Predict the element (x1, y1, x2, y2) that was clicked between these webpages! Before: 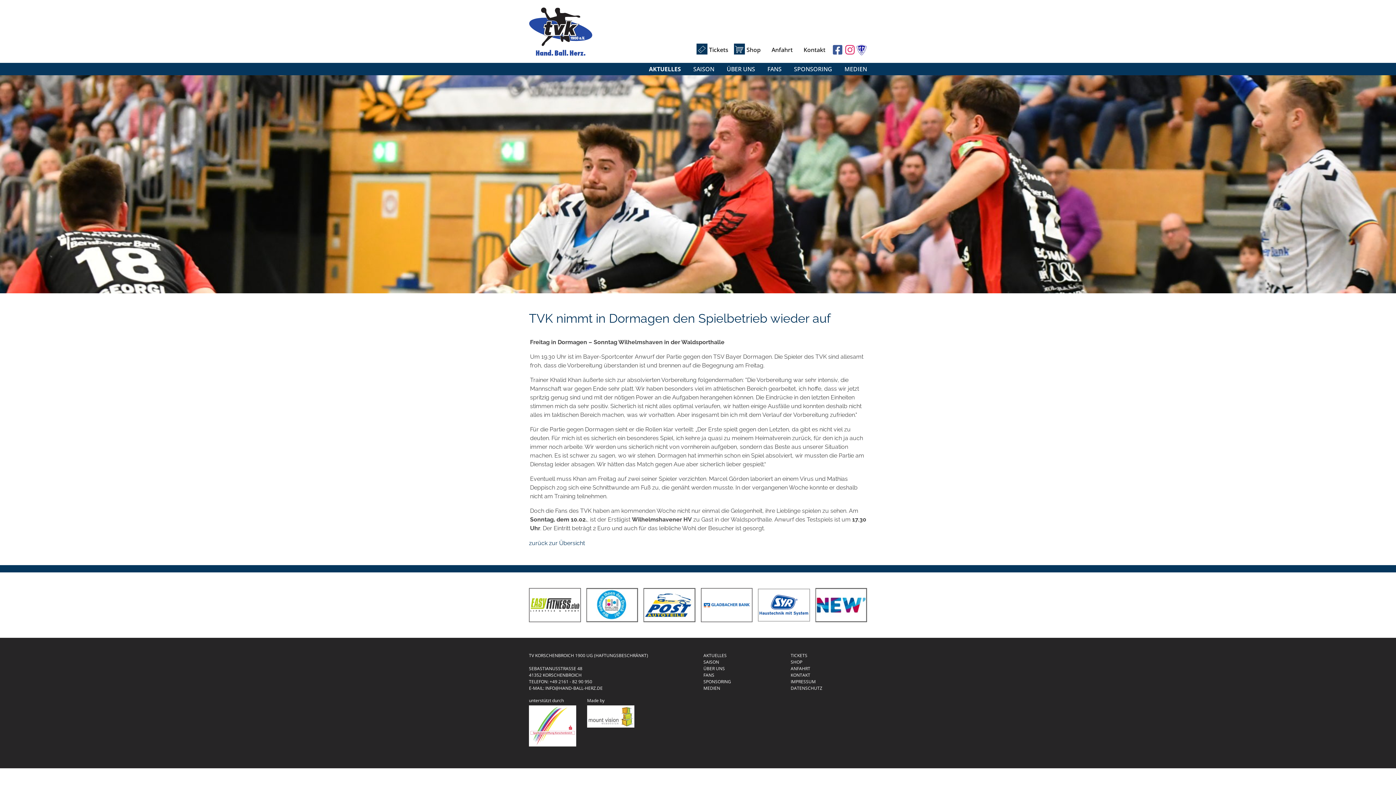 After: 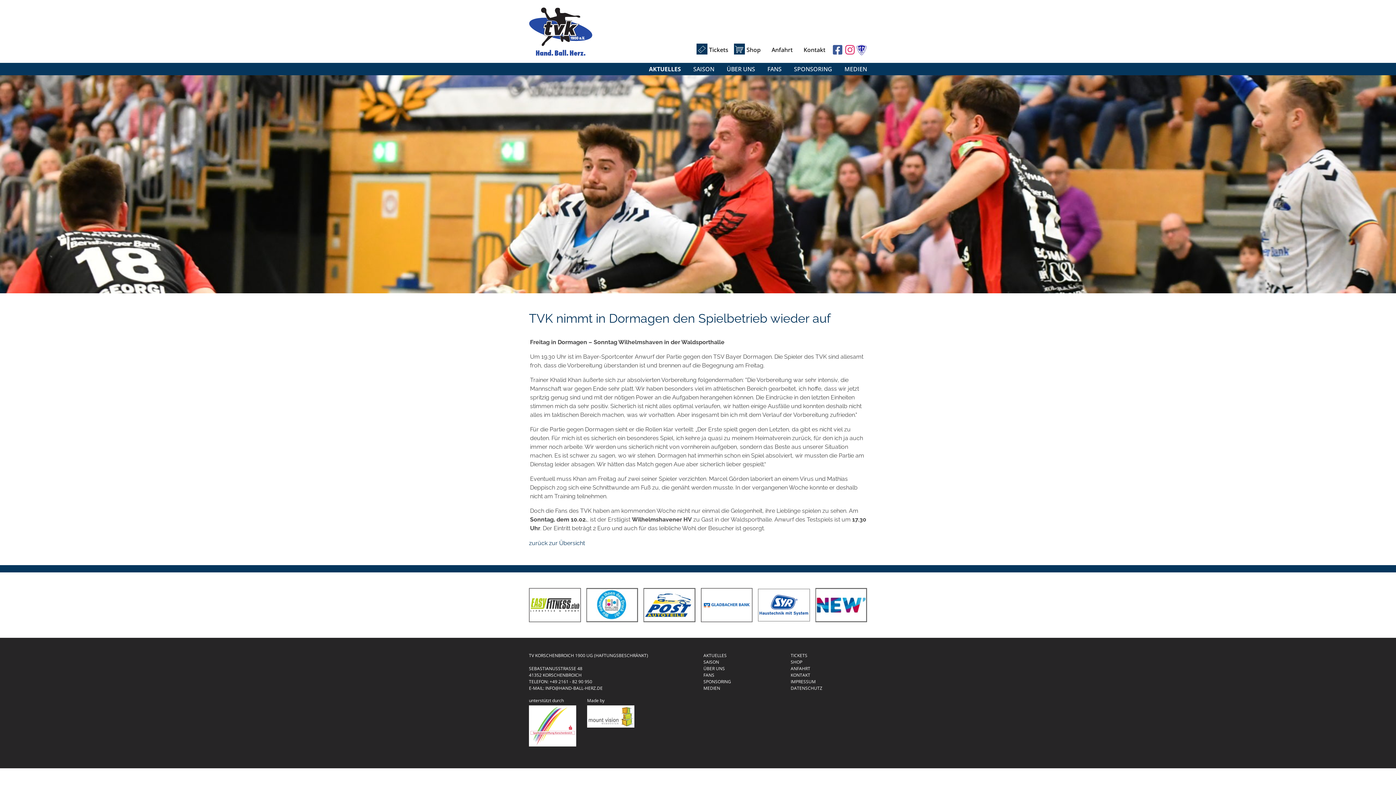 Action: bbox: (832, 44, 843, 57)